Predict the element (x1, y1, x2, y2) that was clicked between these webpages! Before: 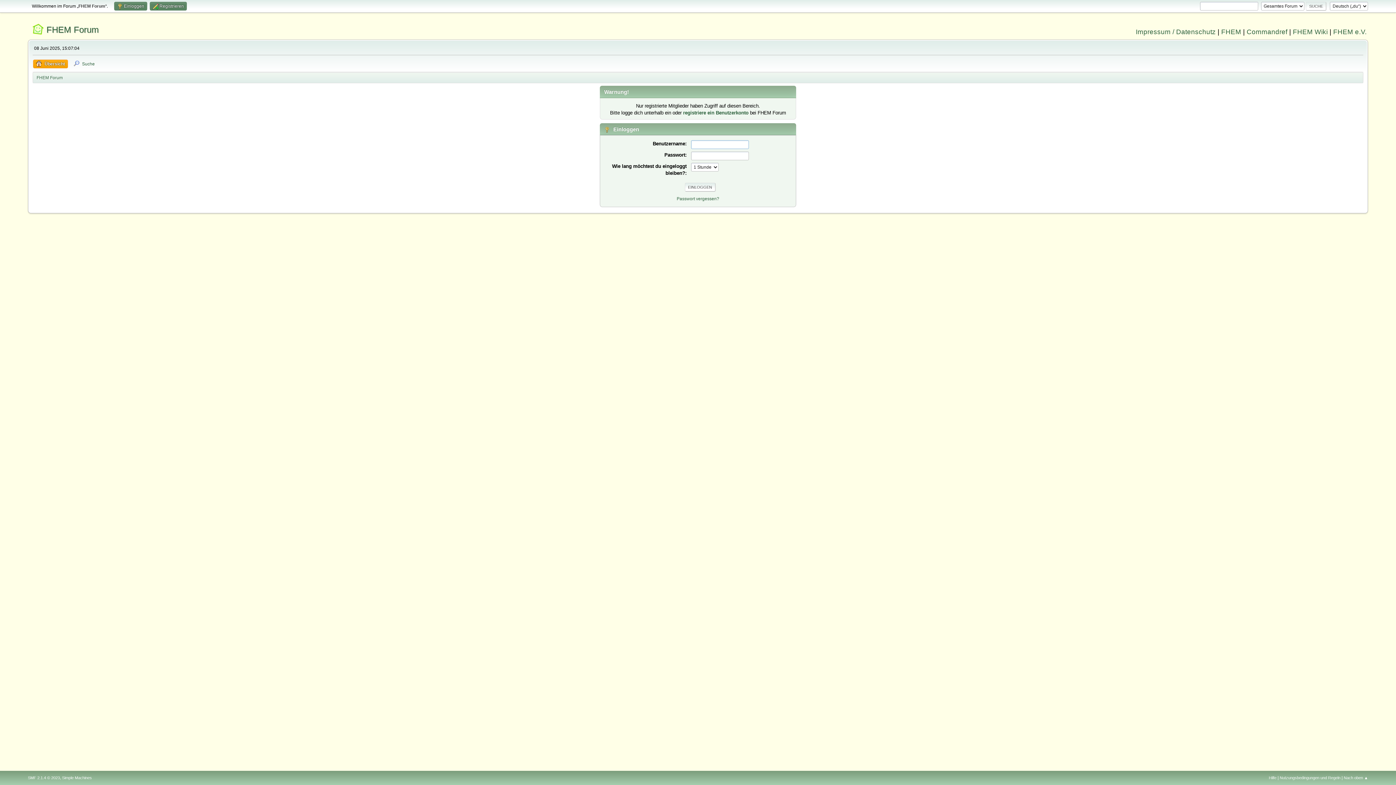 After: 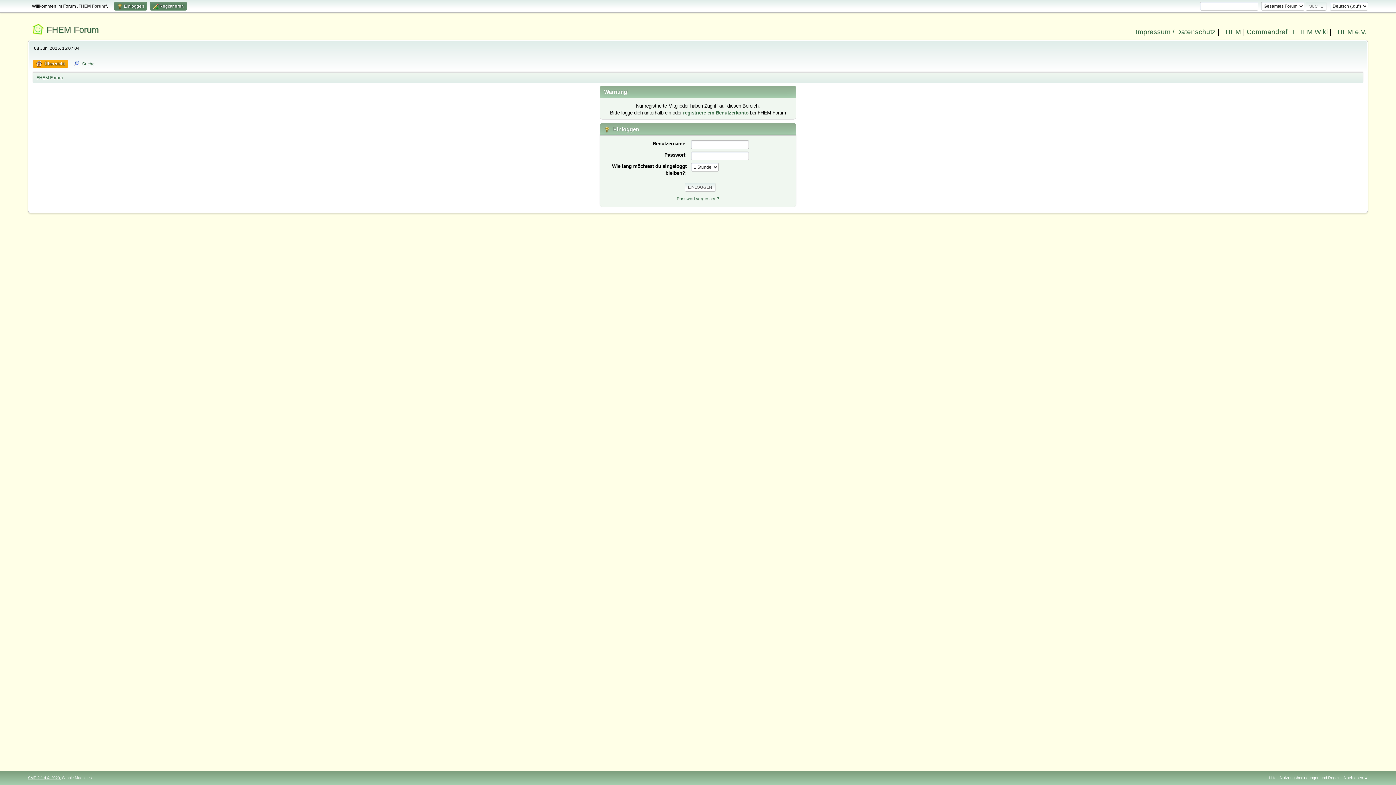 Action: label: SMF 2.1.4 © 2023 bbox: (27, 776, 59, 780)